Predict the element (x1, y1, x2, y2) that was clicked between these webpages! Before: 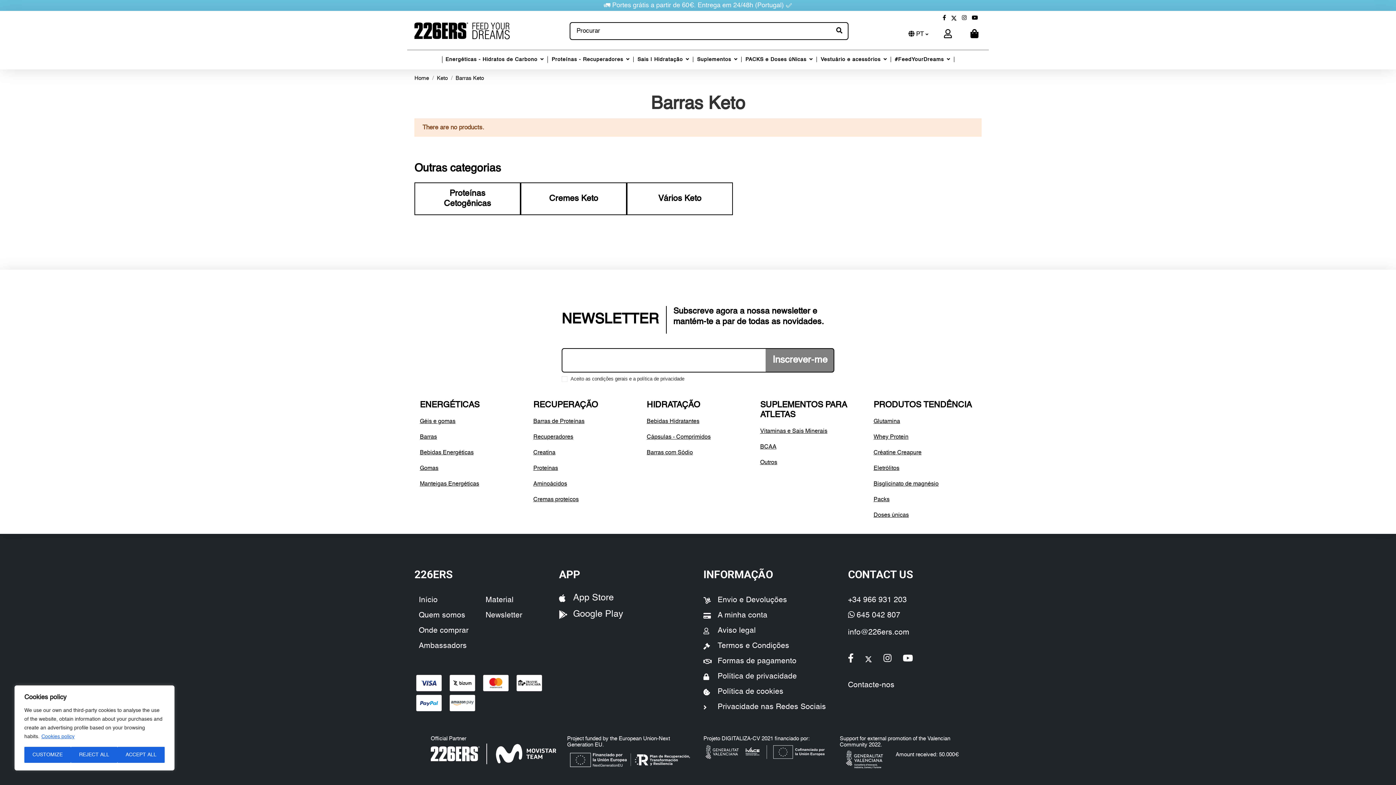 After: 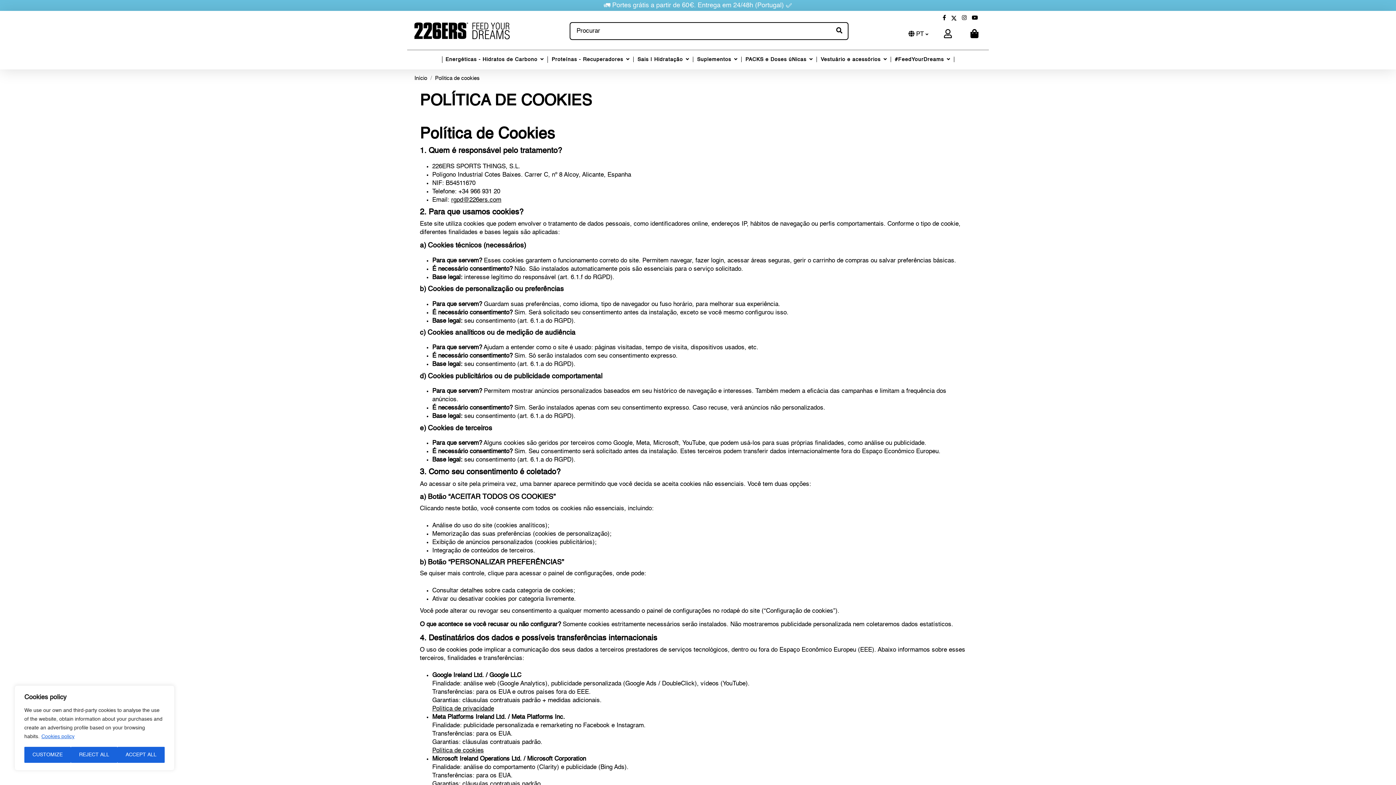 Action: bbox: (703, 684, 783, 699) label: Política de cookies